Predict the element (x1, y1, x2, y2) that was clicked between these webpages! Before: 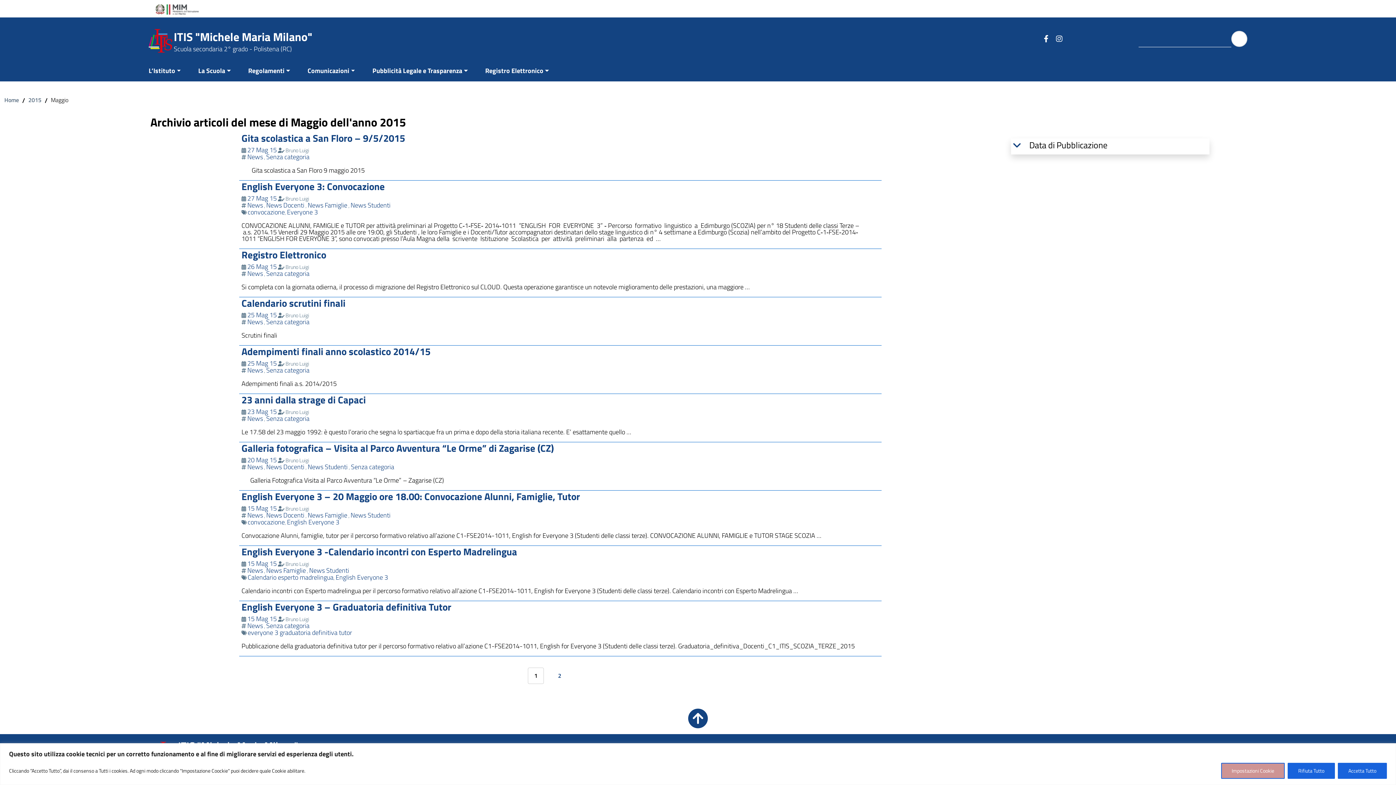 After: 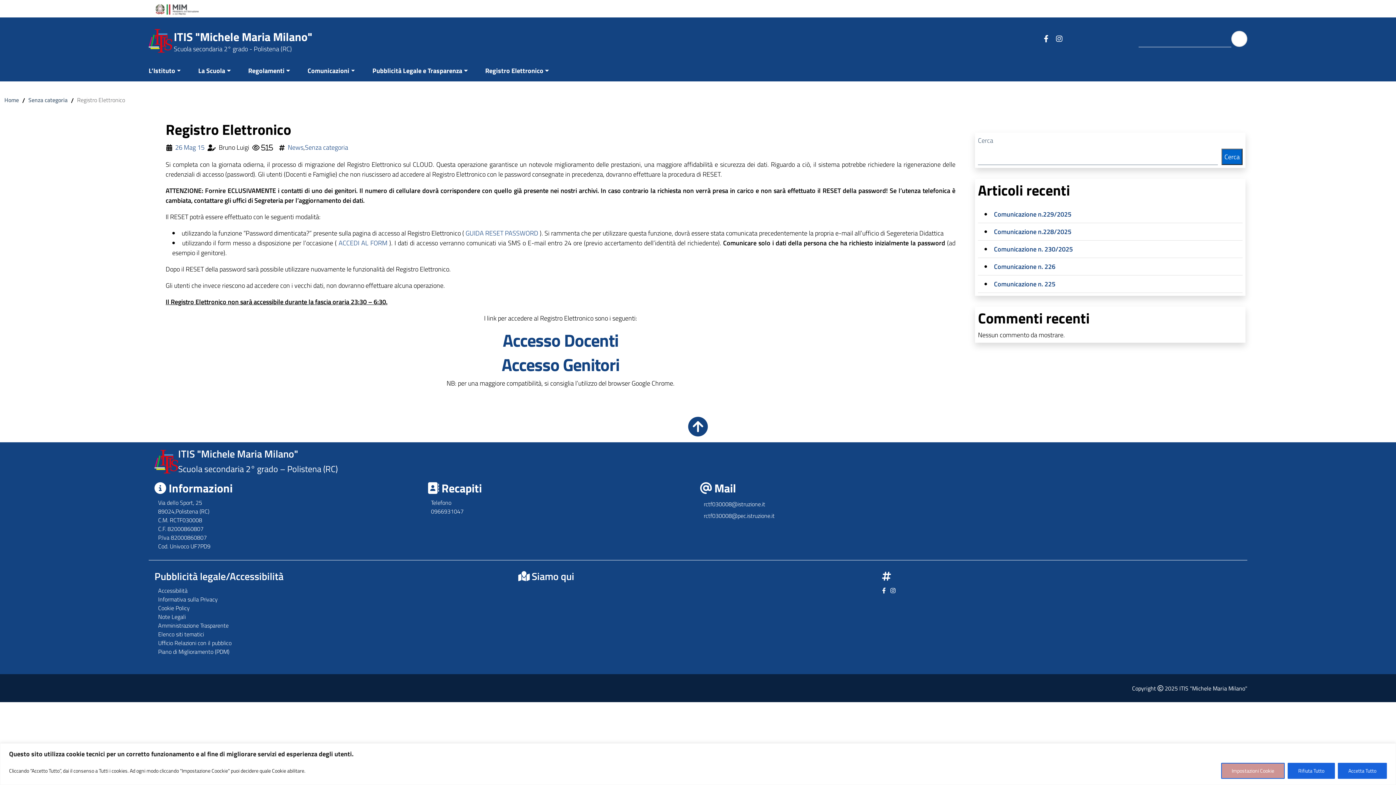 Action: label: Registro Elettronico bbox: (241, 247, 326, 262)